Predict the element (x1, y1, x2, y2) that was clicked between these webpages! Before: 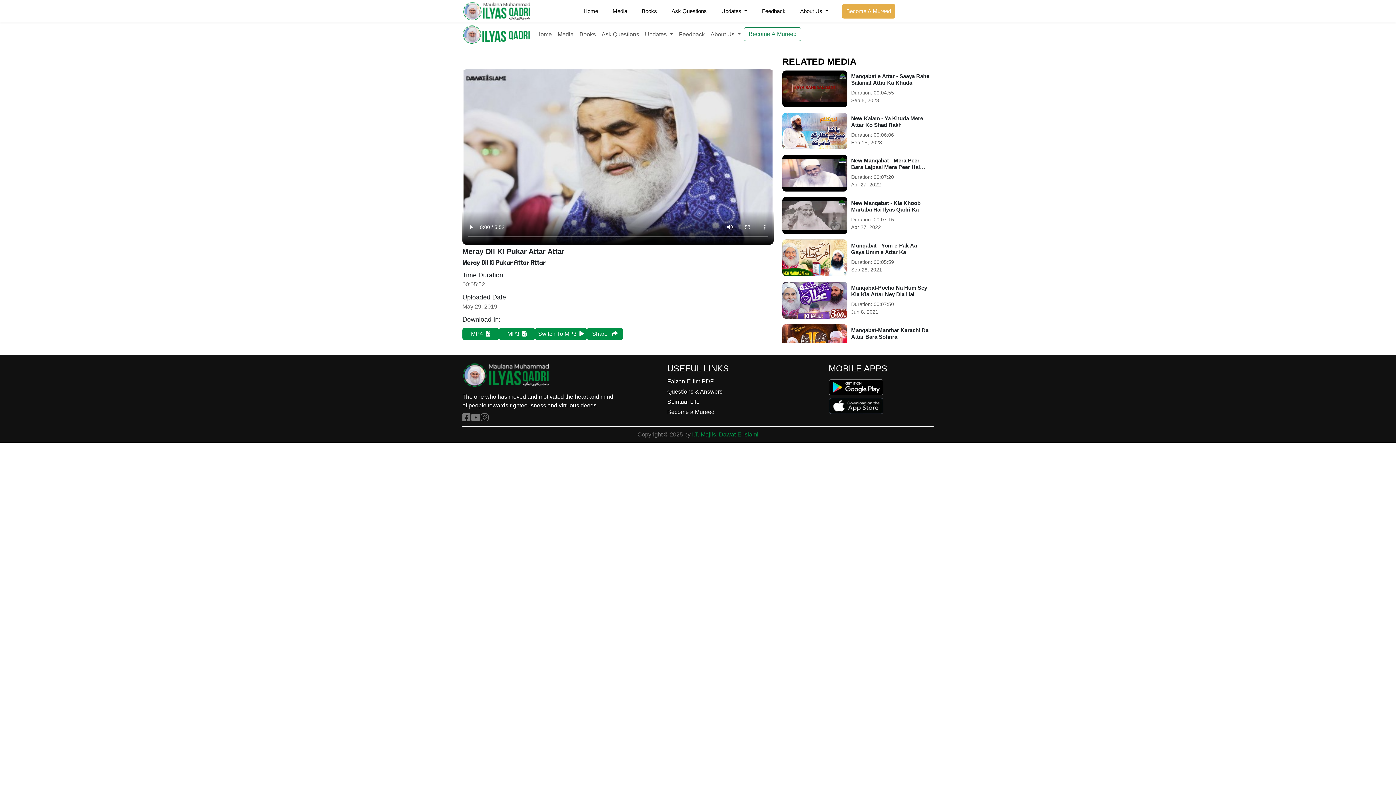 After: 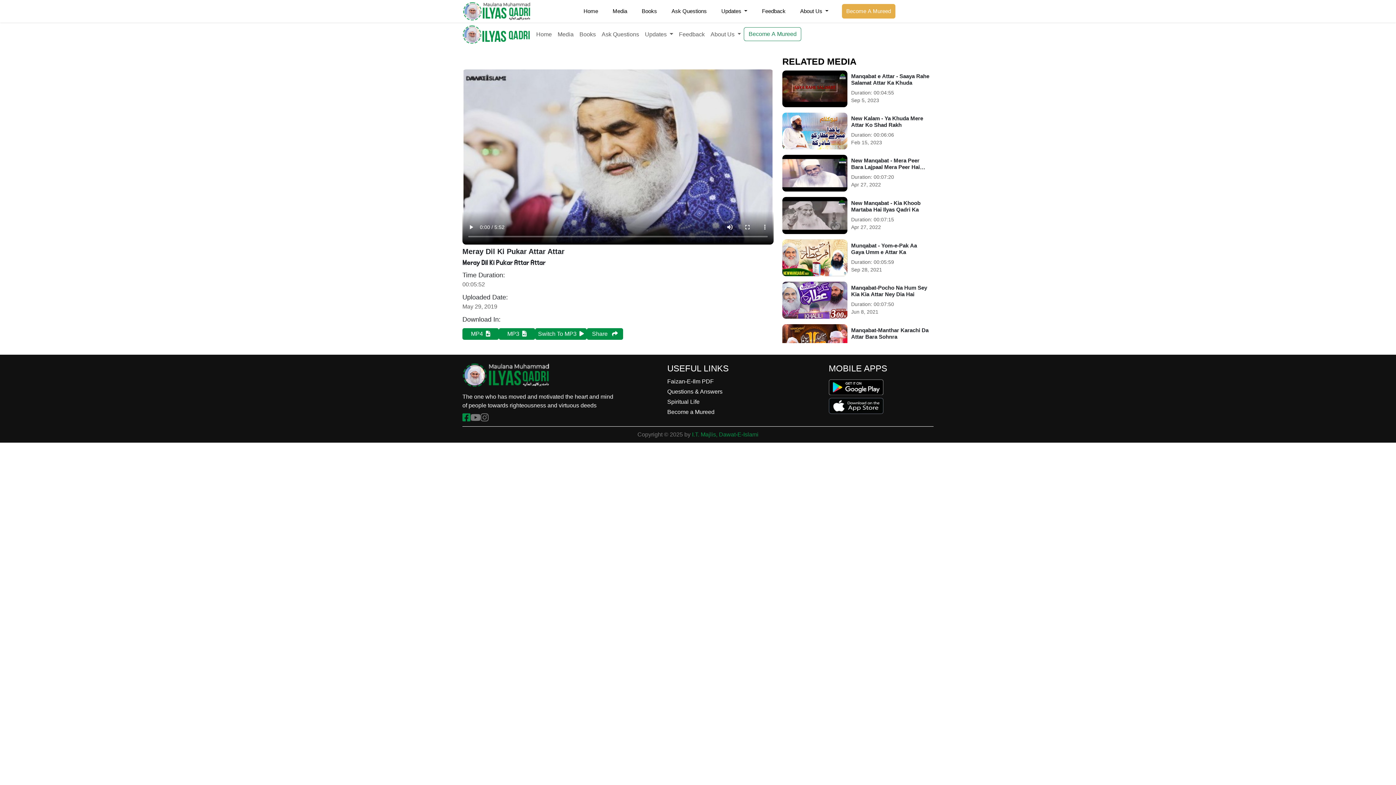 Action: bbox: (462, 413, 470, 423)